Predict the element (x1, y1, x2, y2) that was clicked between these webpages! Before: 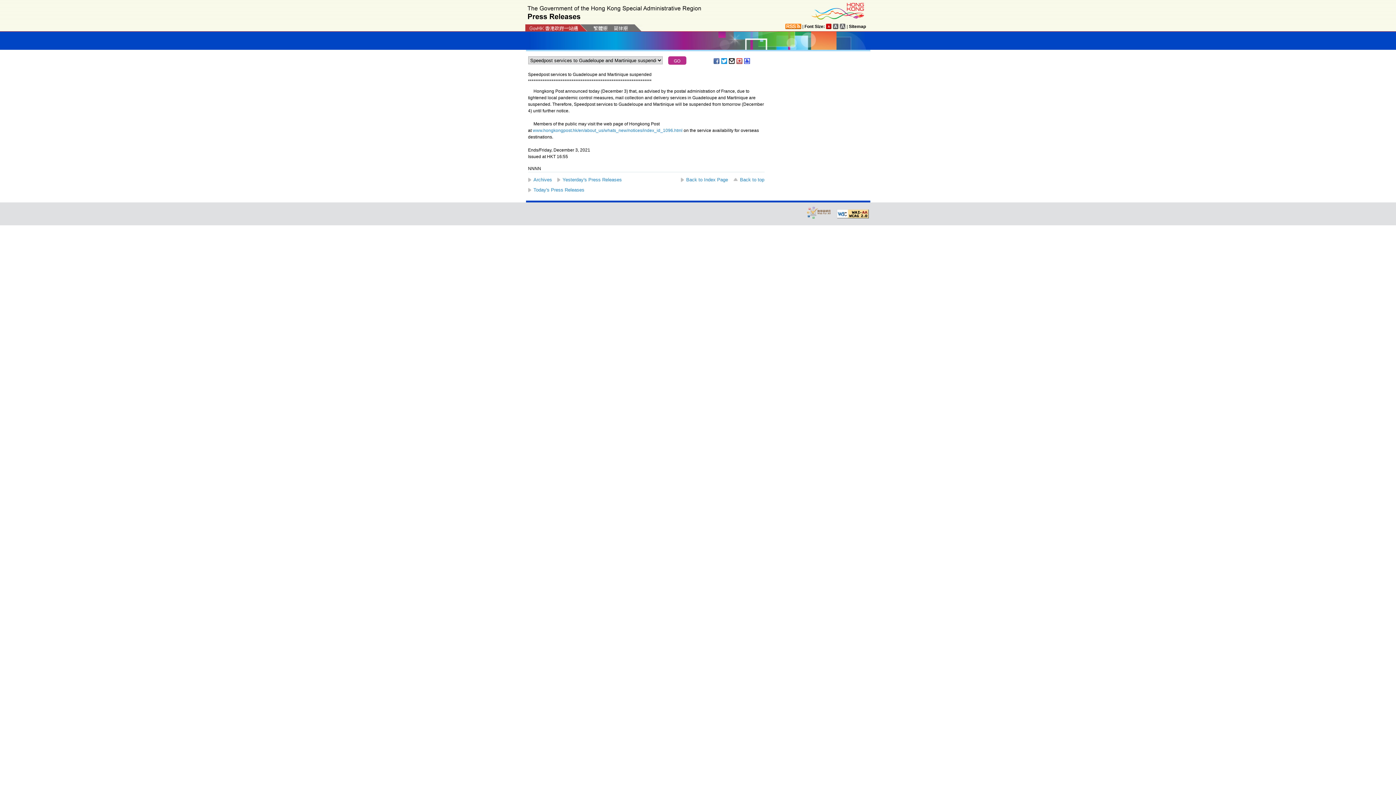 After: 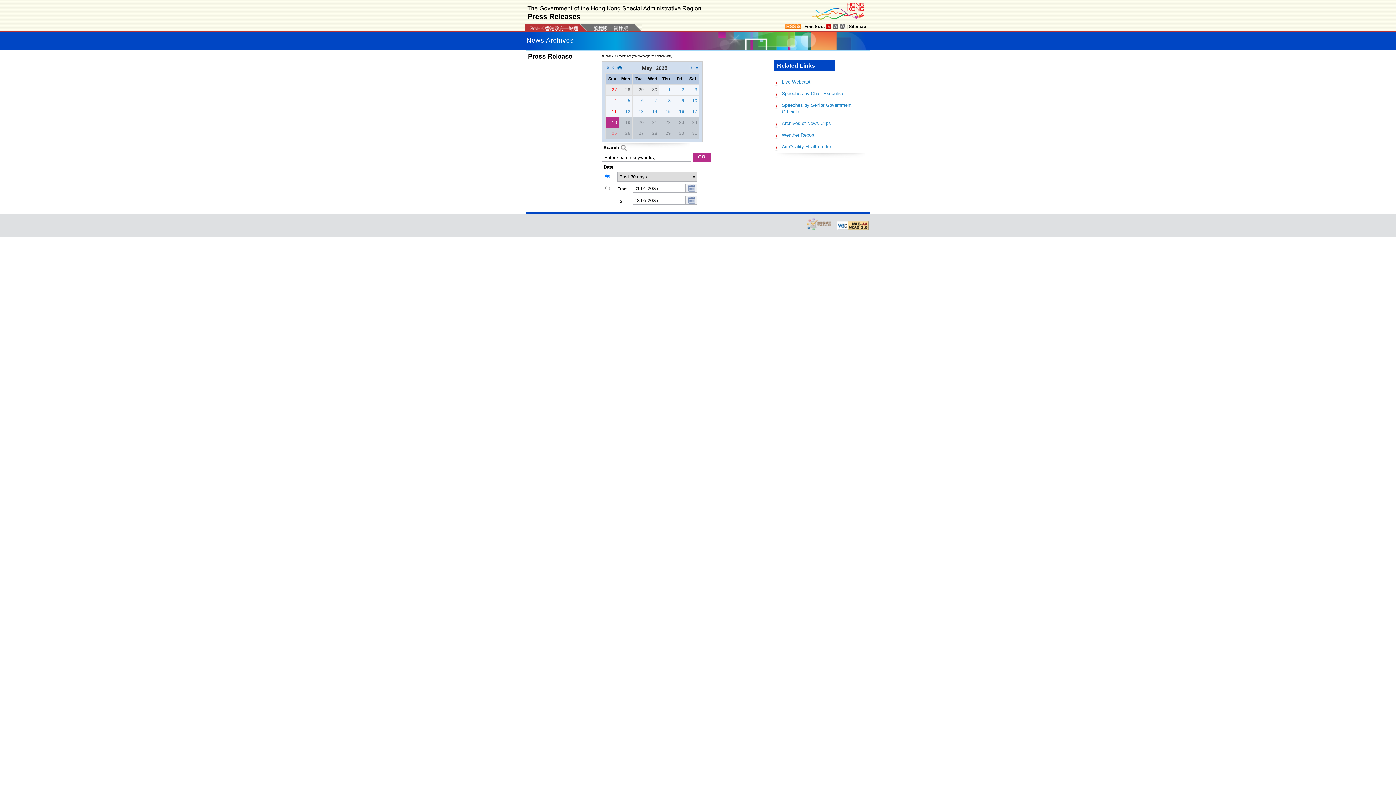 Action: label: Archives bbox: (528, 177, 552, 182)